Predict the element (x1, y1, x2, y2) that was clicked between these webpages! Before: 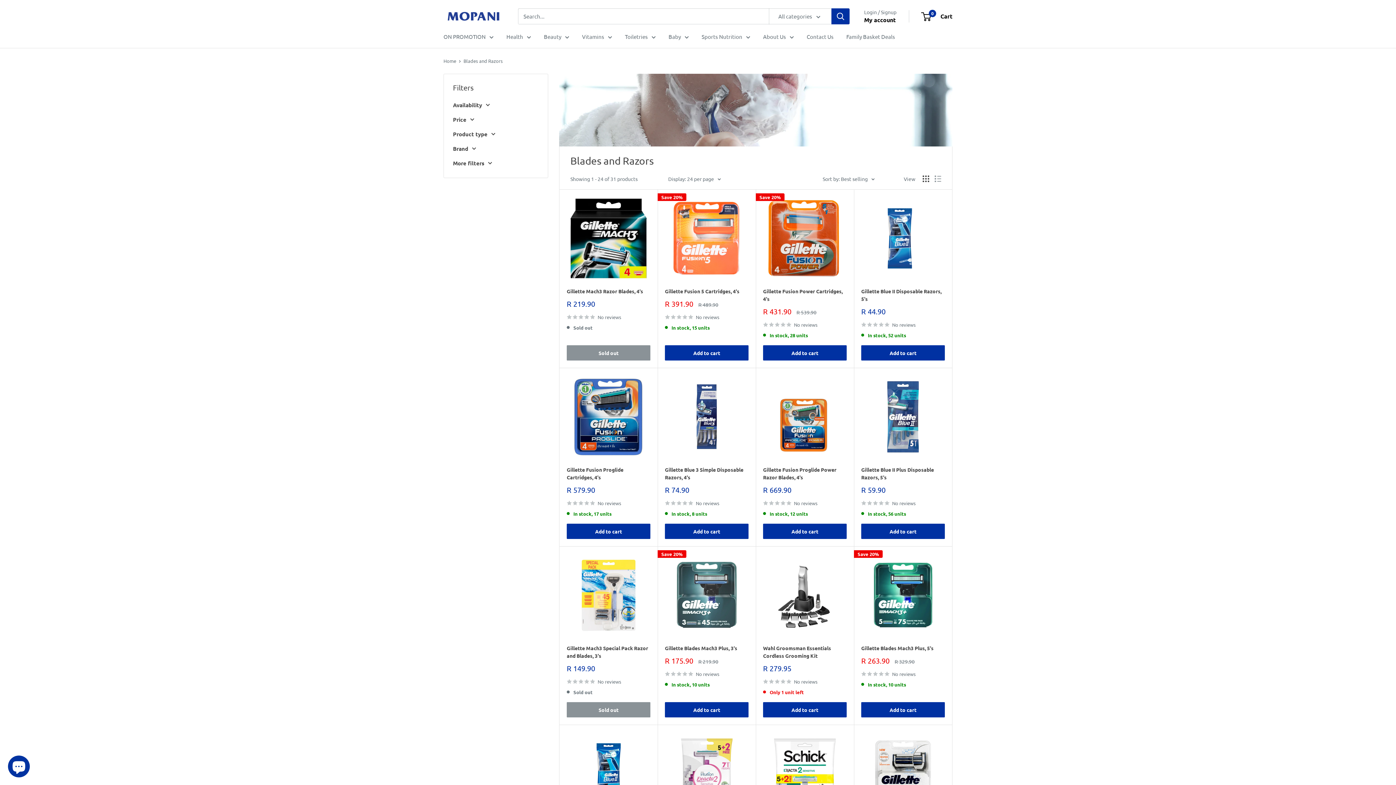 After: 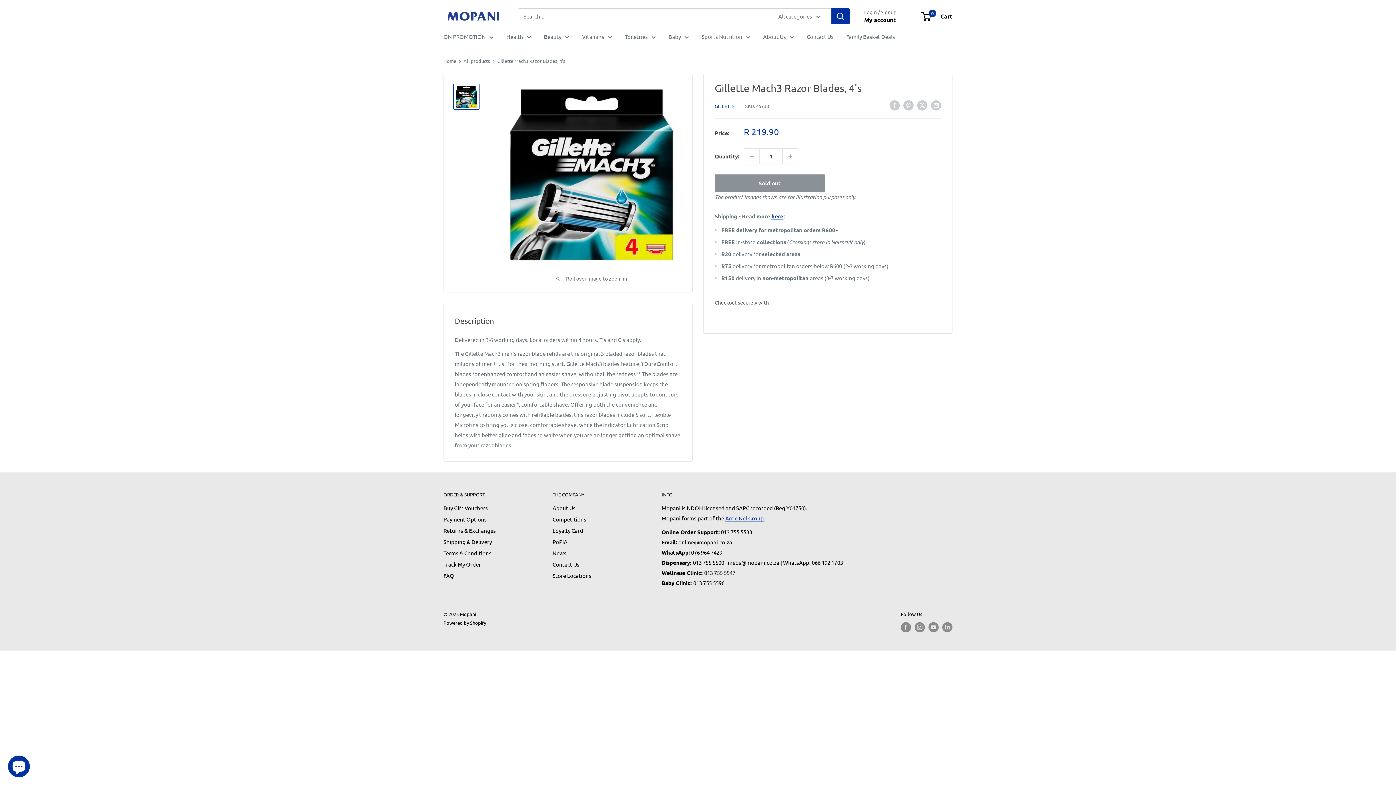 Action: bbox: (566, 312, 650, 321) label: No reviews